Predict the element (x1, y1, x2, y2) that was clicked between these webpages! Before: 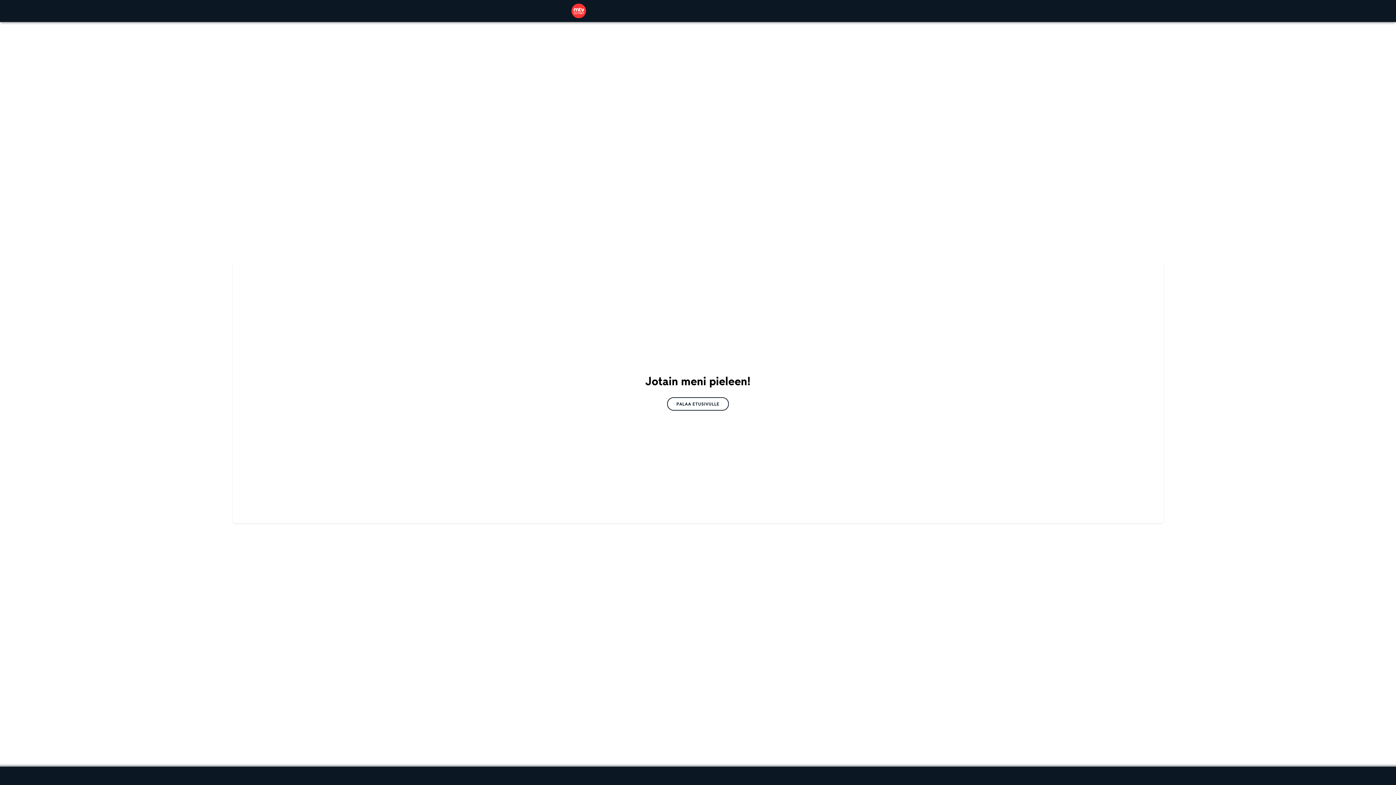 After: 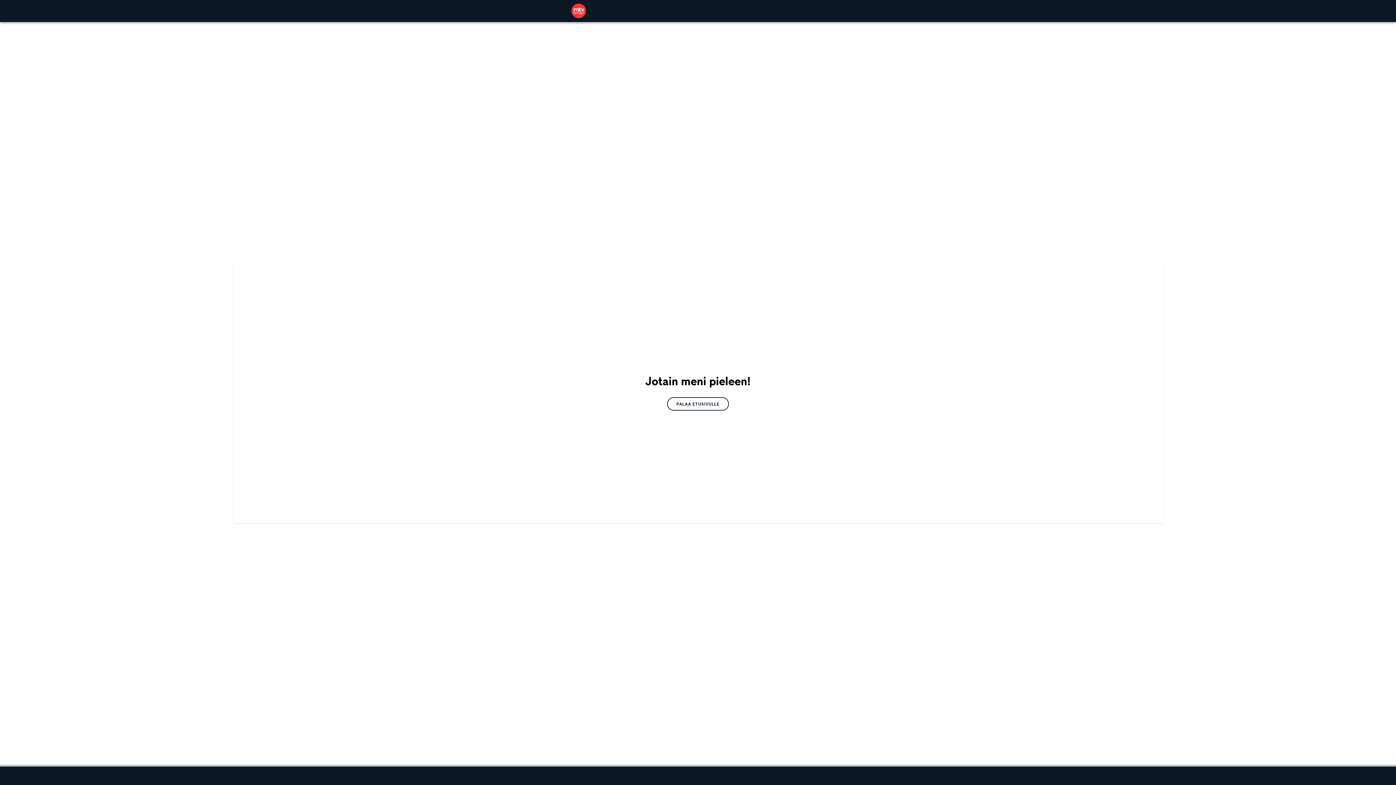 Action: bbox: (571, 3, 586, 18)